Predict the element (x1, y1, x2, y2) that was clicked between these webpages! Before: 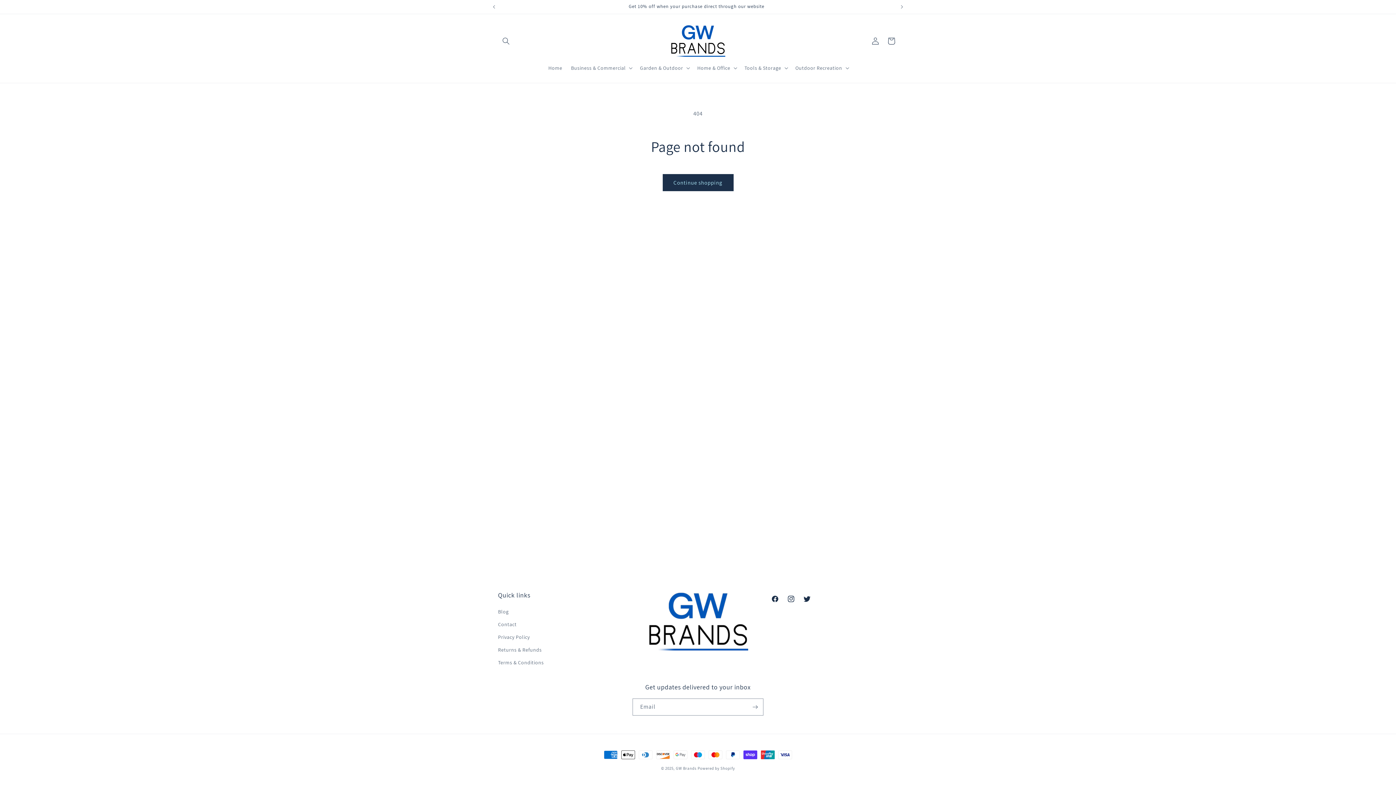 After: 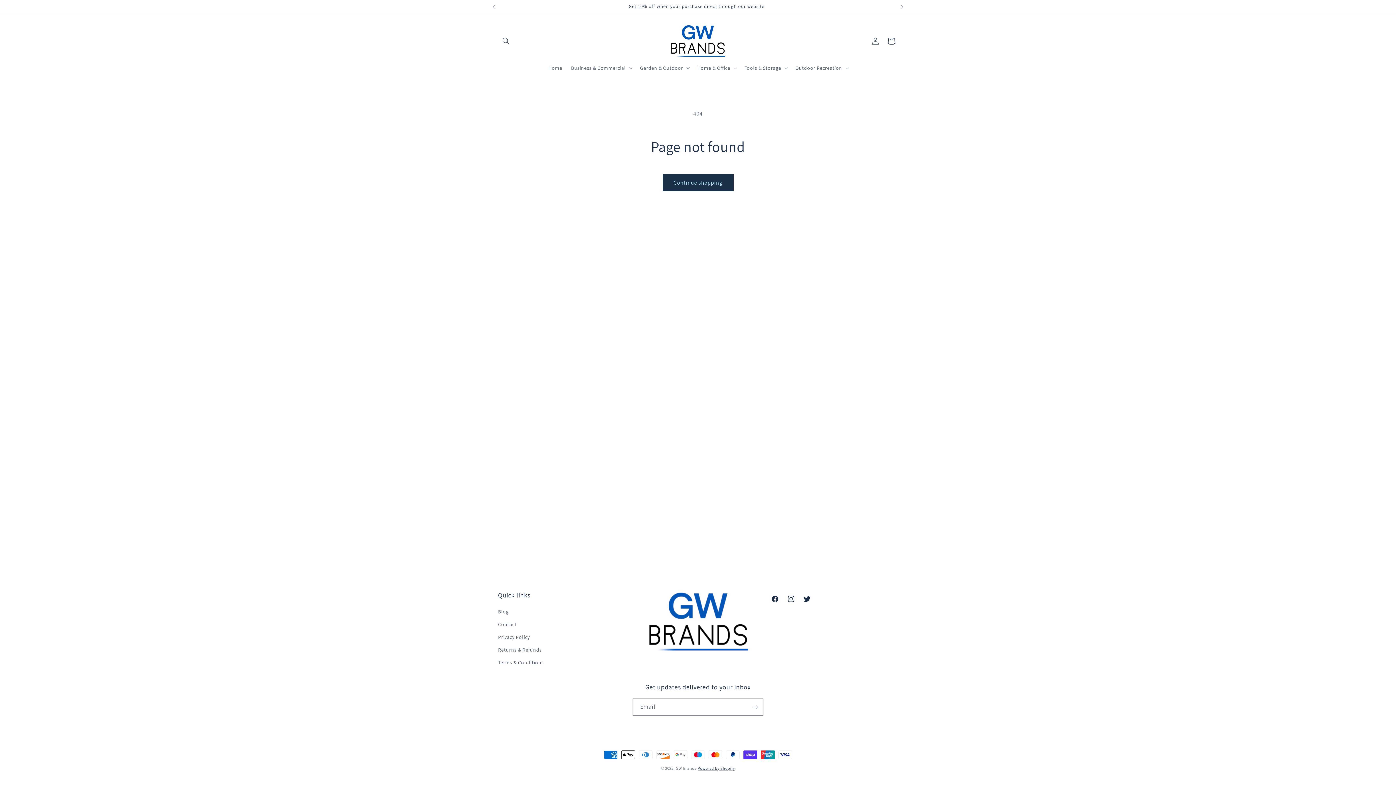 Action: label: Powered by Shopify bbox: (697, 766, 735, 771)